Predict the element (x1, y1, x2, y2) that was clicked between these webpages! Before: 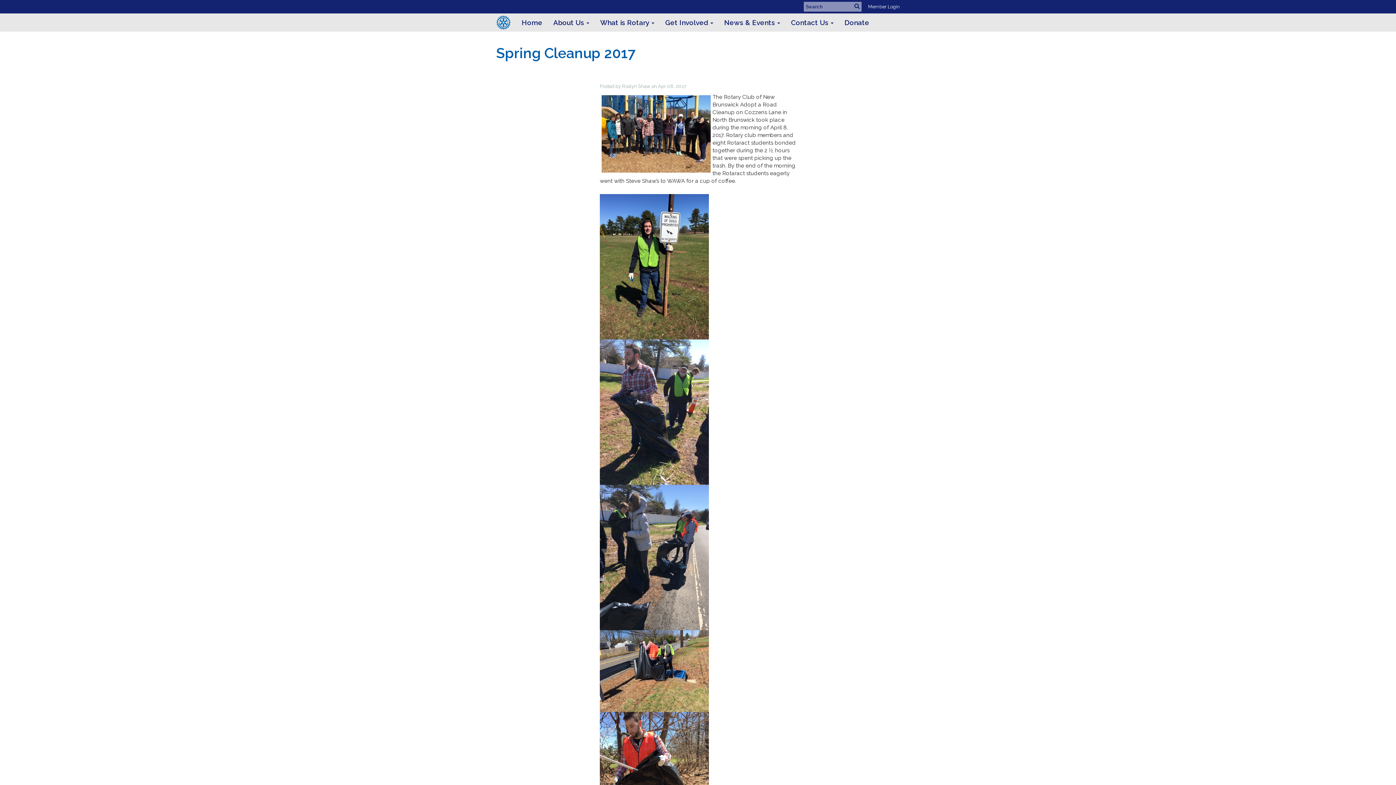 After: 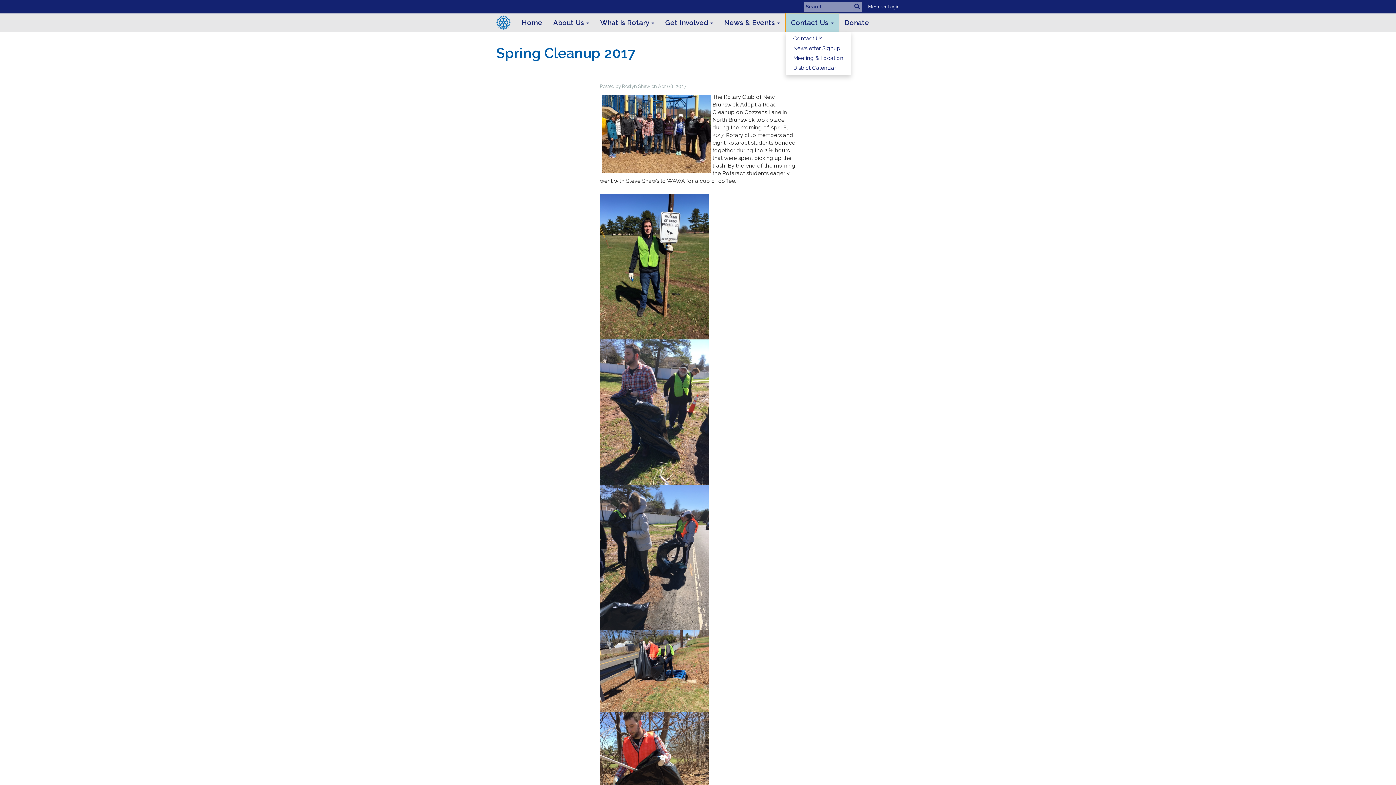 Action: bbox: (785, 13, 839, 31) label: Contact Us